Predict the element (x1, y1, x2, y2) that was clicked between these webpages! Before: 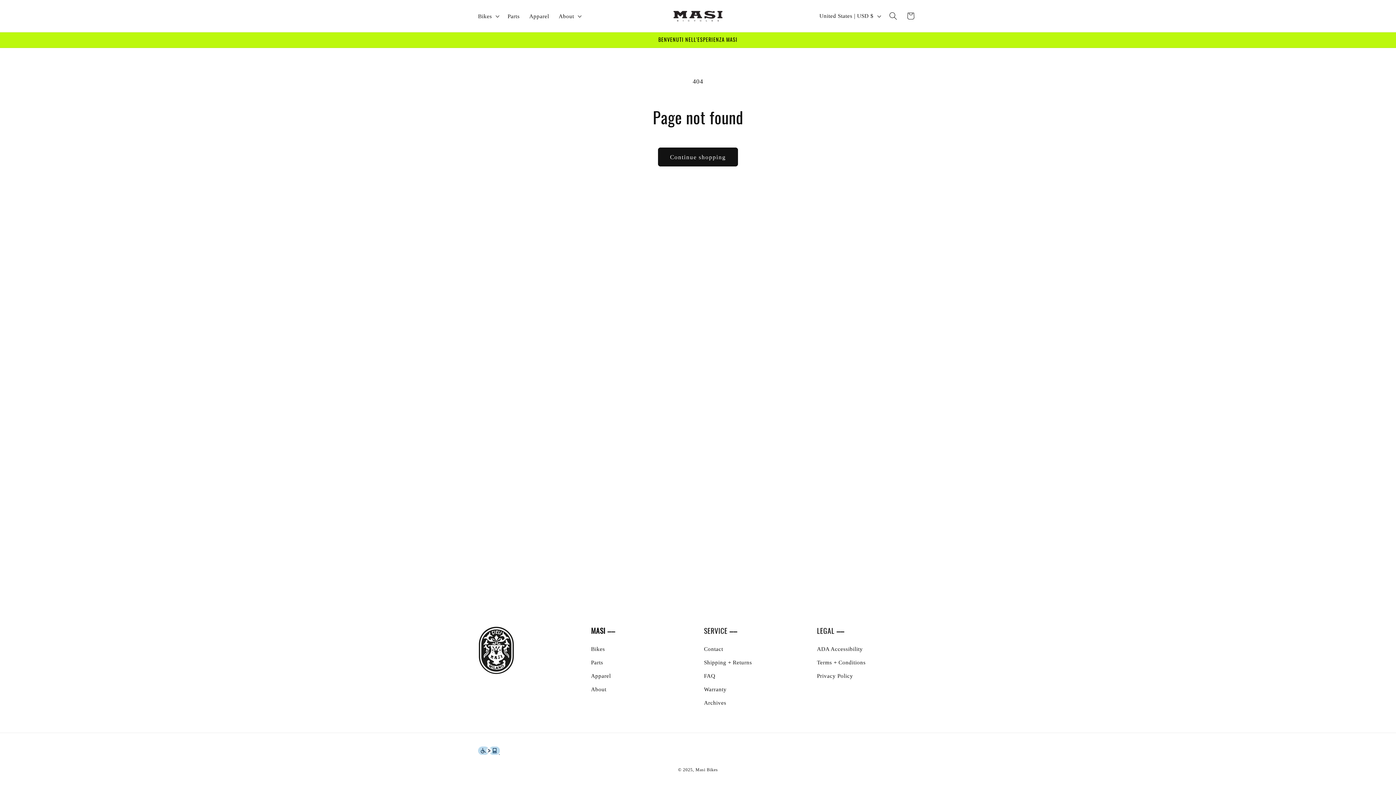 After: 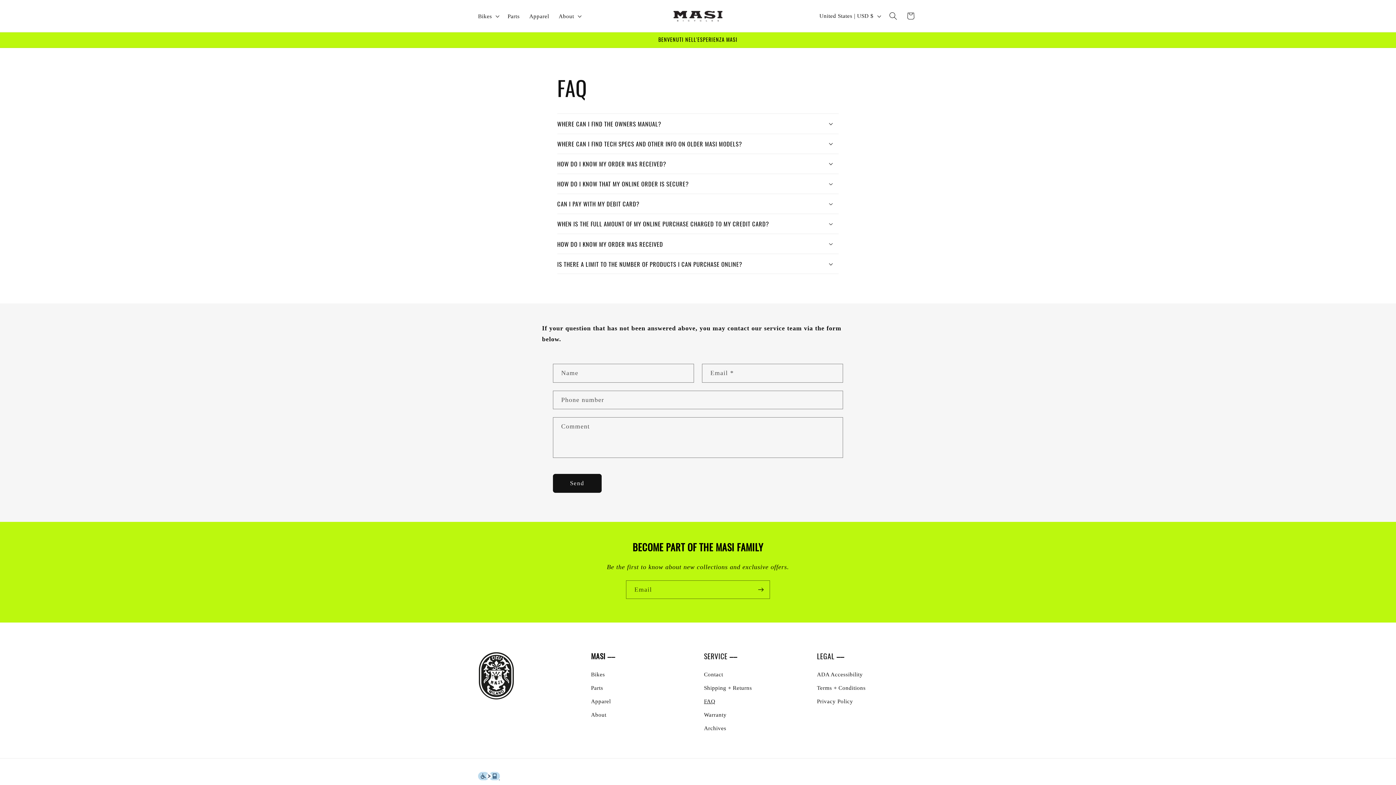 Action: bbox: (704, 669, 715, 683) label: FAQ